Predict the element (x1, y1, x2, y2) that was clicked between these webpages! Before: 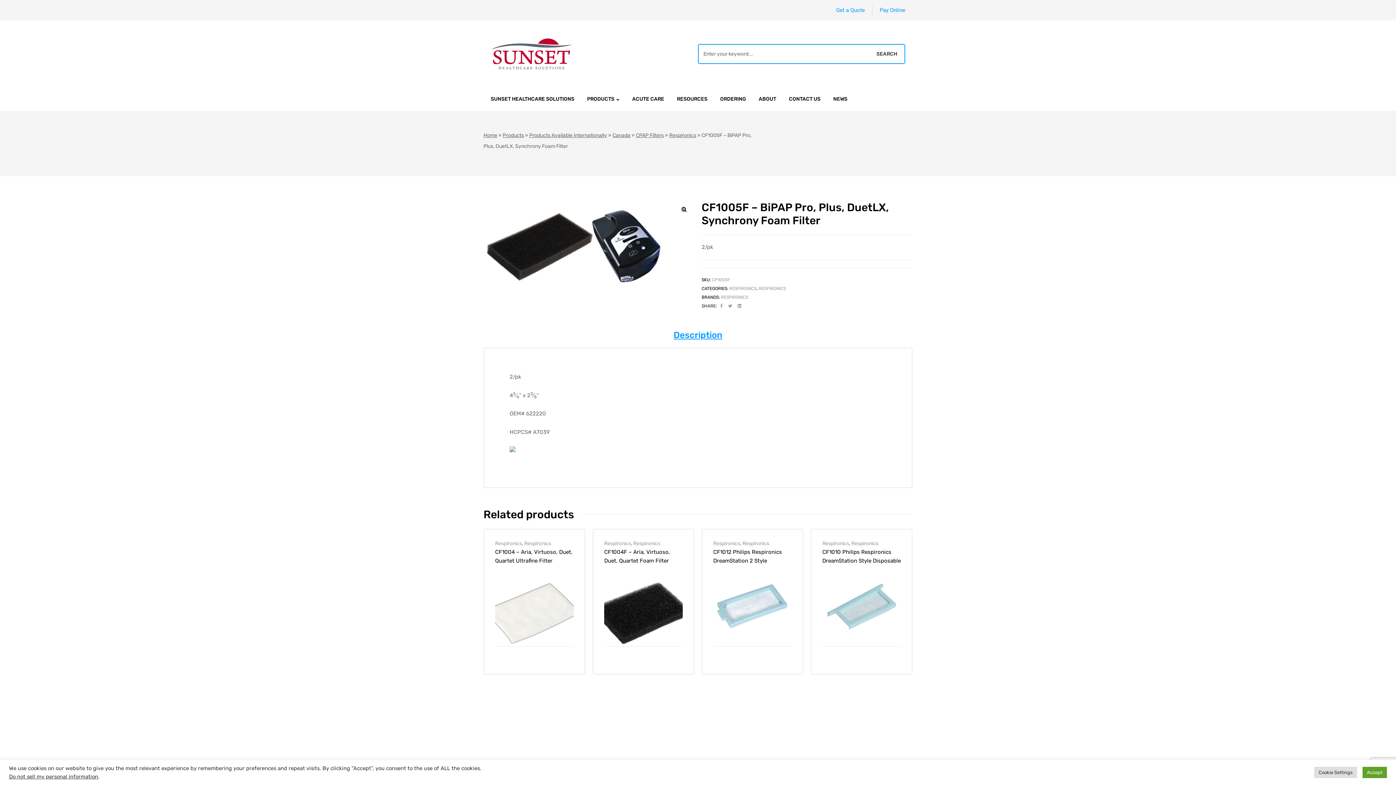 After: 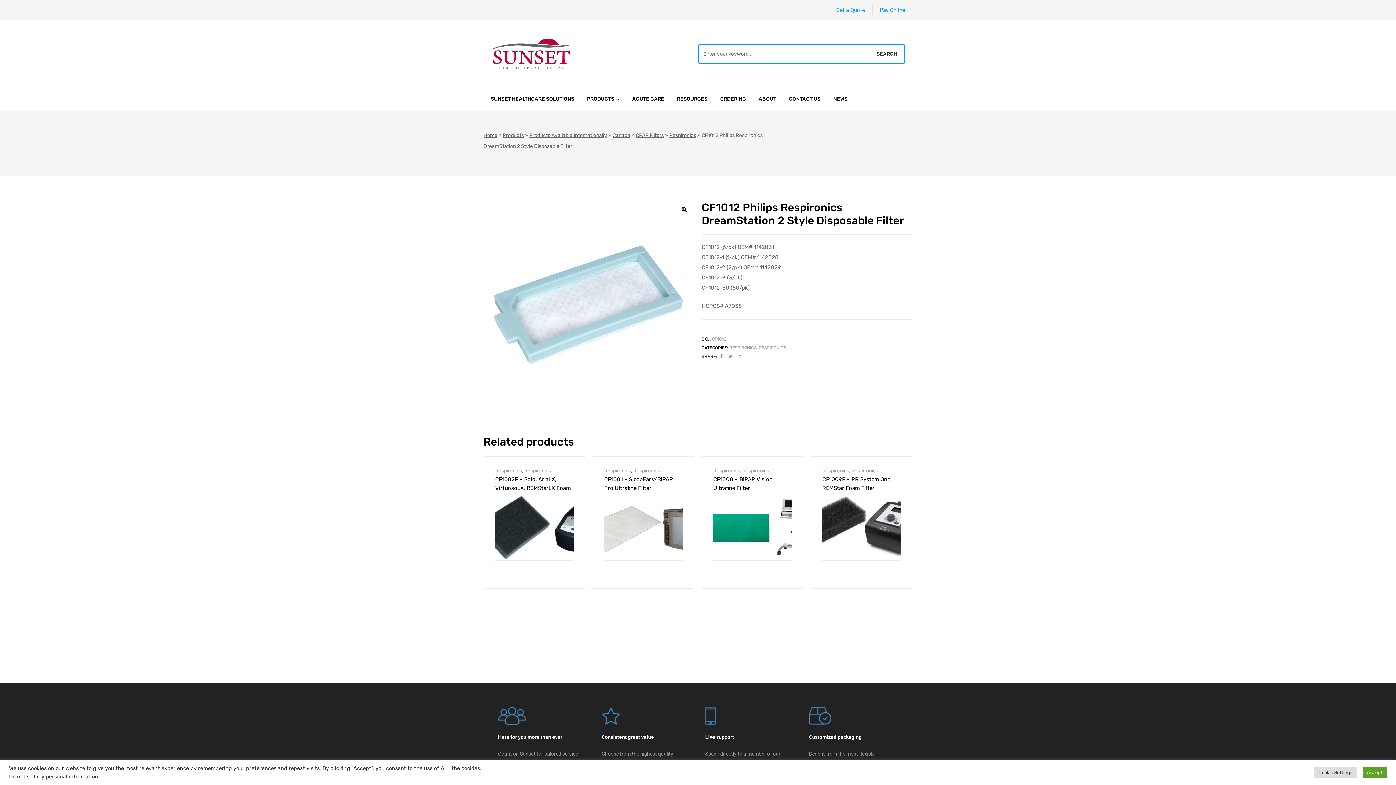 Action: bbox: (713, 567, 792, 646)